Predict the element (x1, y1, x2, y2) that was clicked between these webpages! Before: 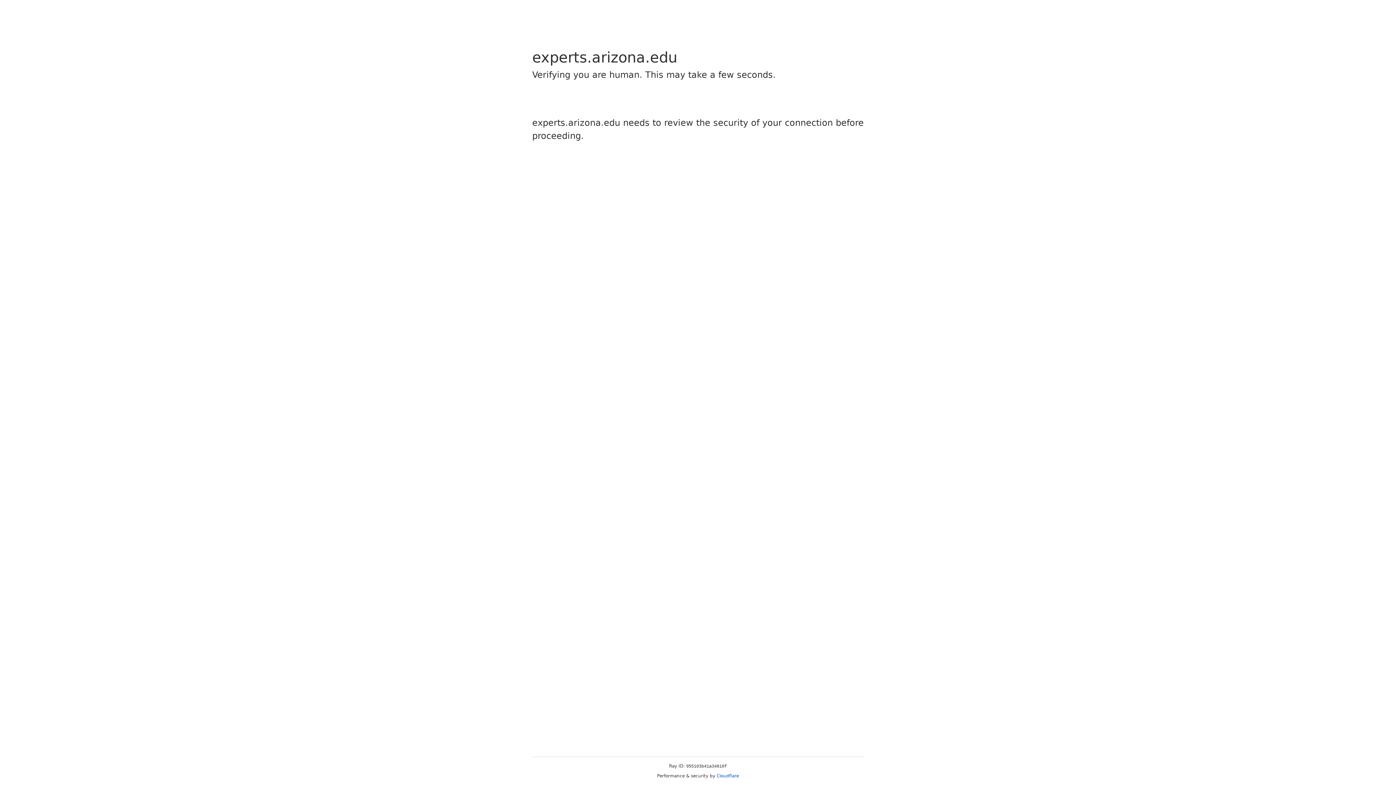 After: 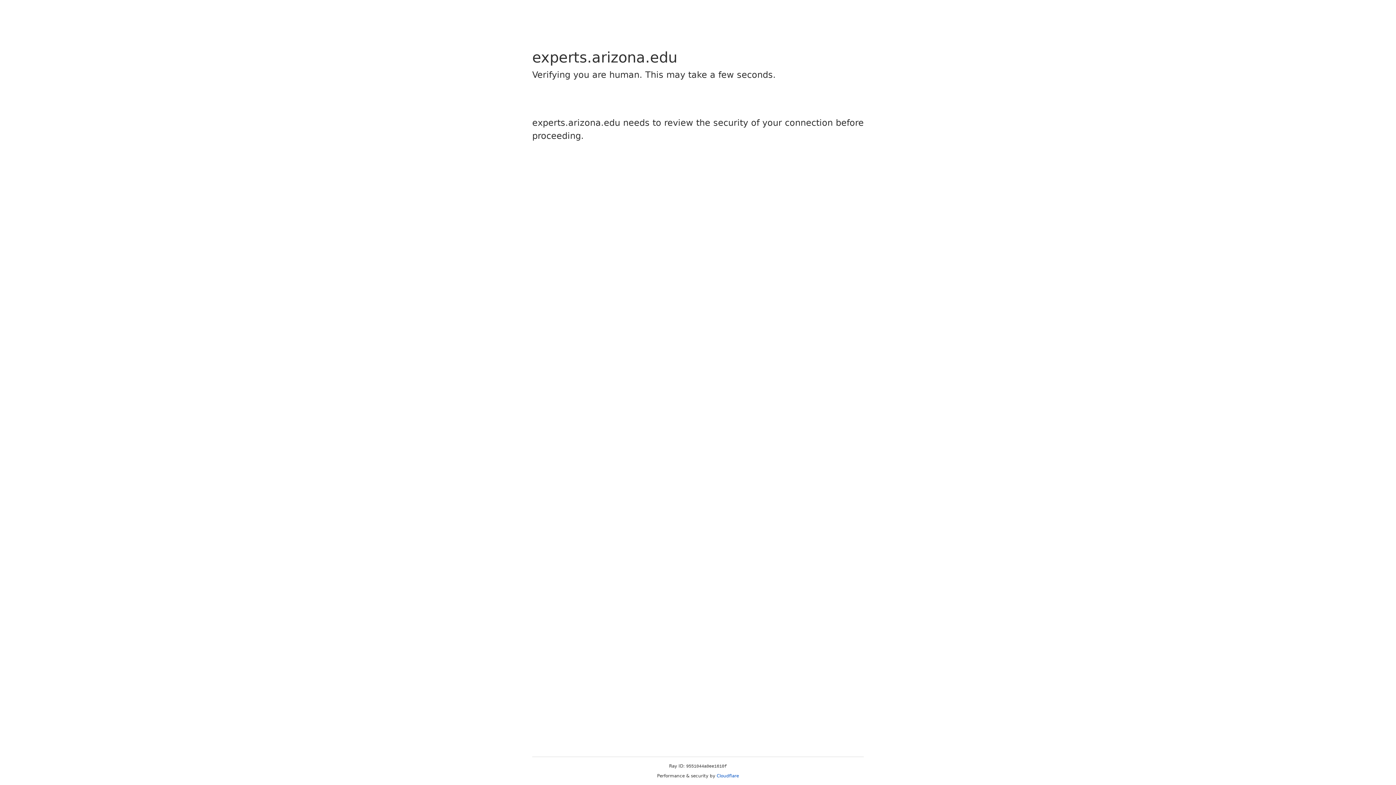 Action: label: Cloudflare bbox: (716, 773, 739, 778)